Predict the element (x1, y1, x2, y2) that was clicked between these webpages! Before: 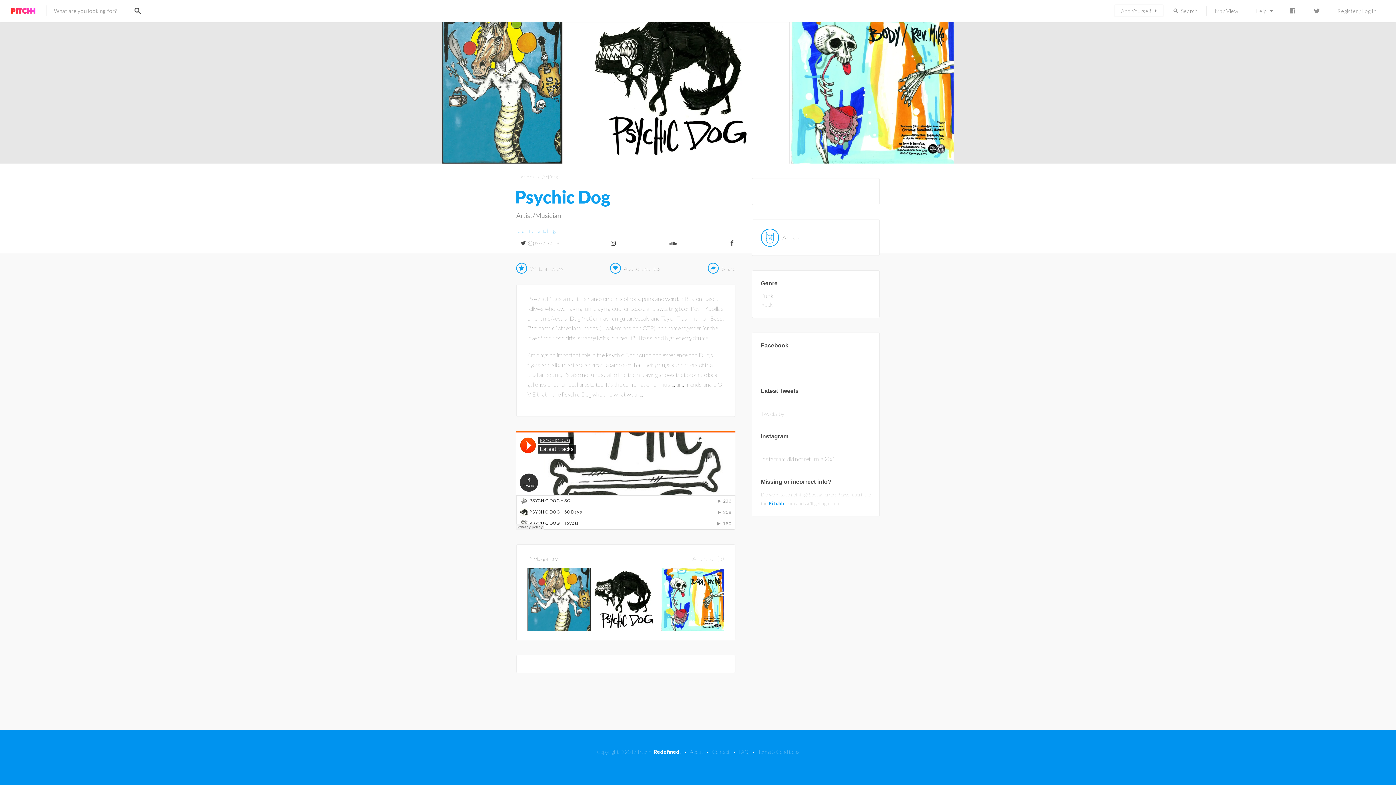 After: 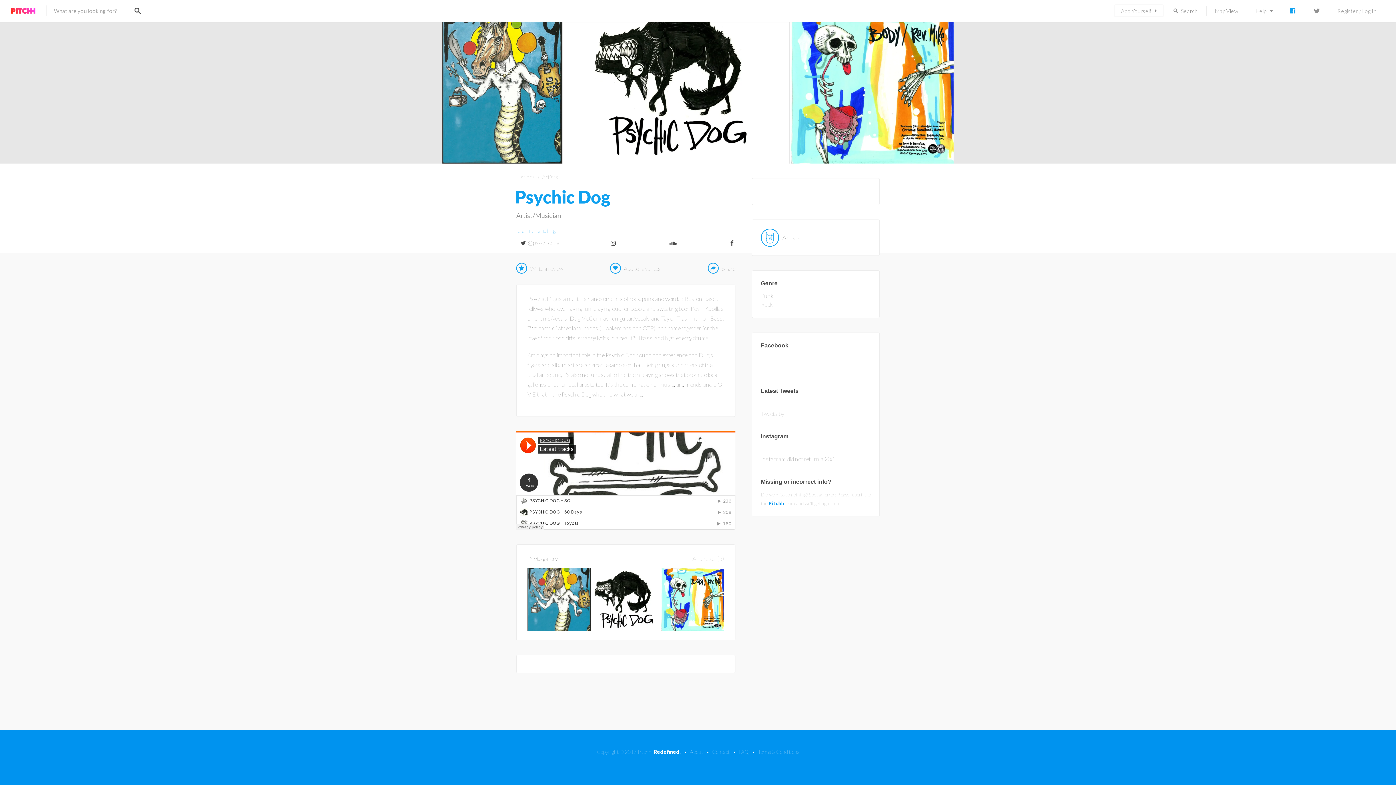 Action: label: FB bbox: (1281, 0, 1305, 22)